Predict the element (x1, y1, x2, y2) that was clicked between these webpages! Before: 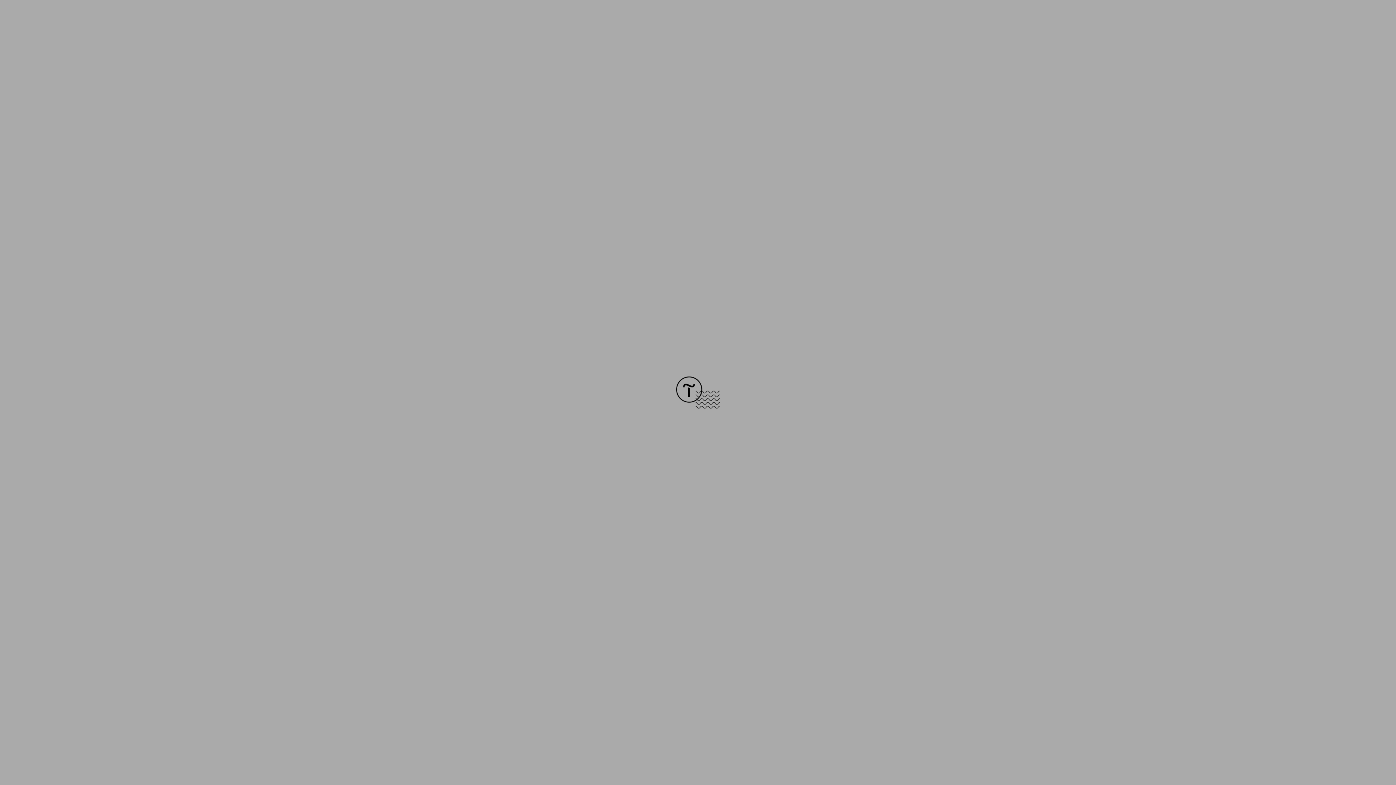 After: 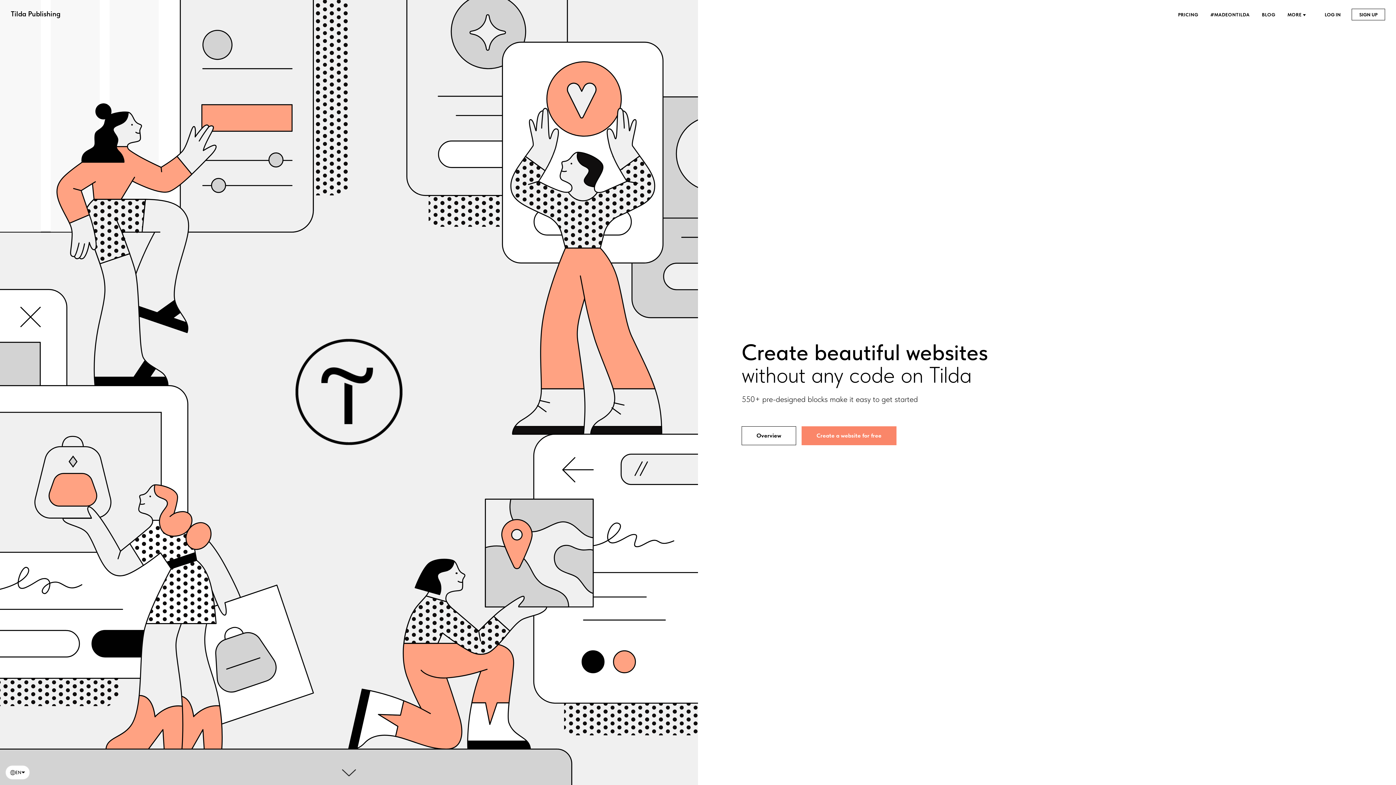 Action: bbox: (676, 403, 720, 409)